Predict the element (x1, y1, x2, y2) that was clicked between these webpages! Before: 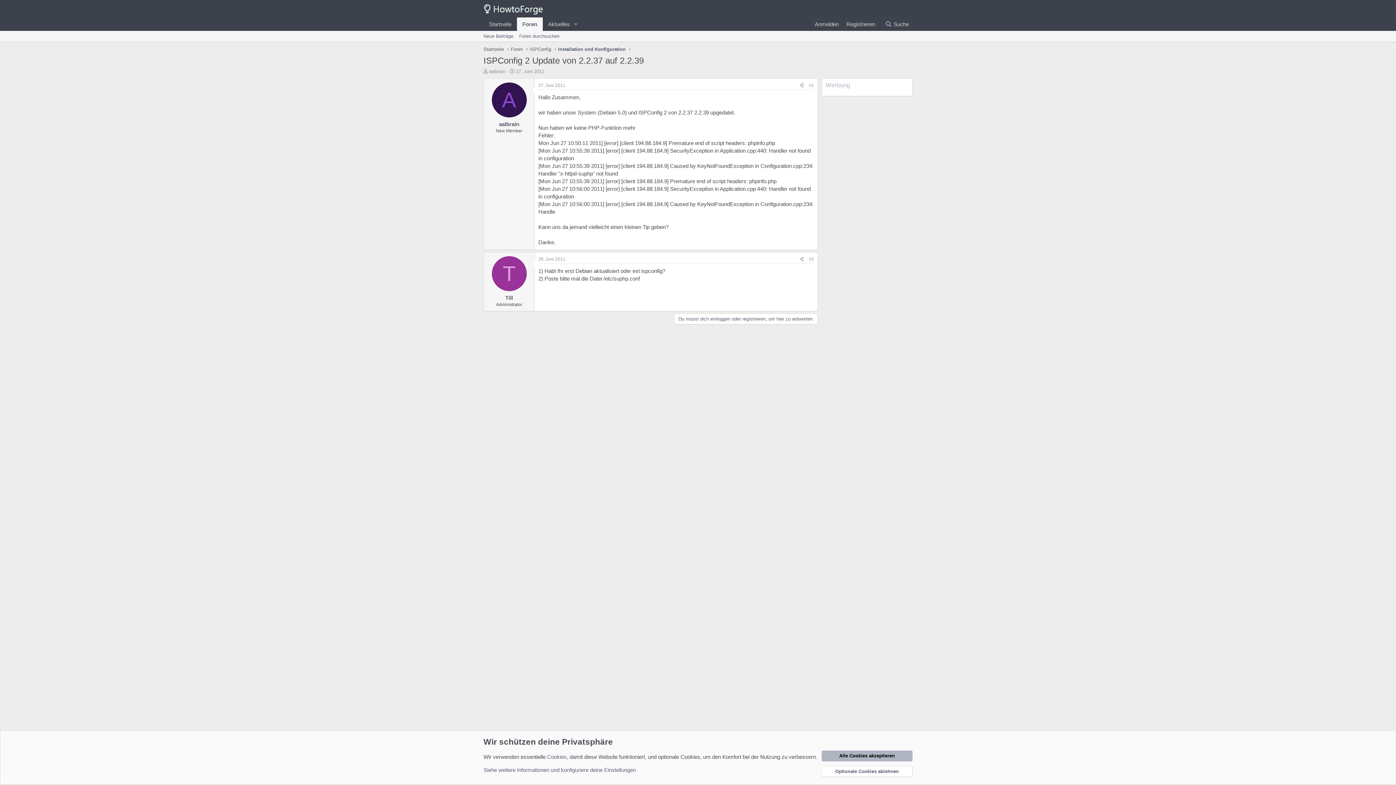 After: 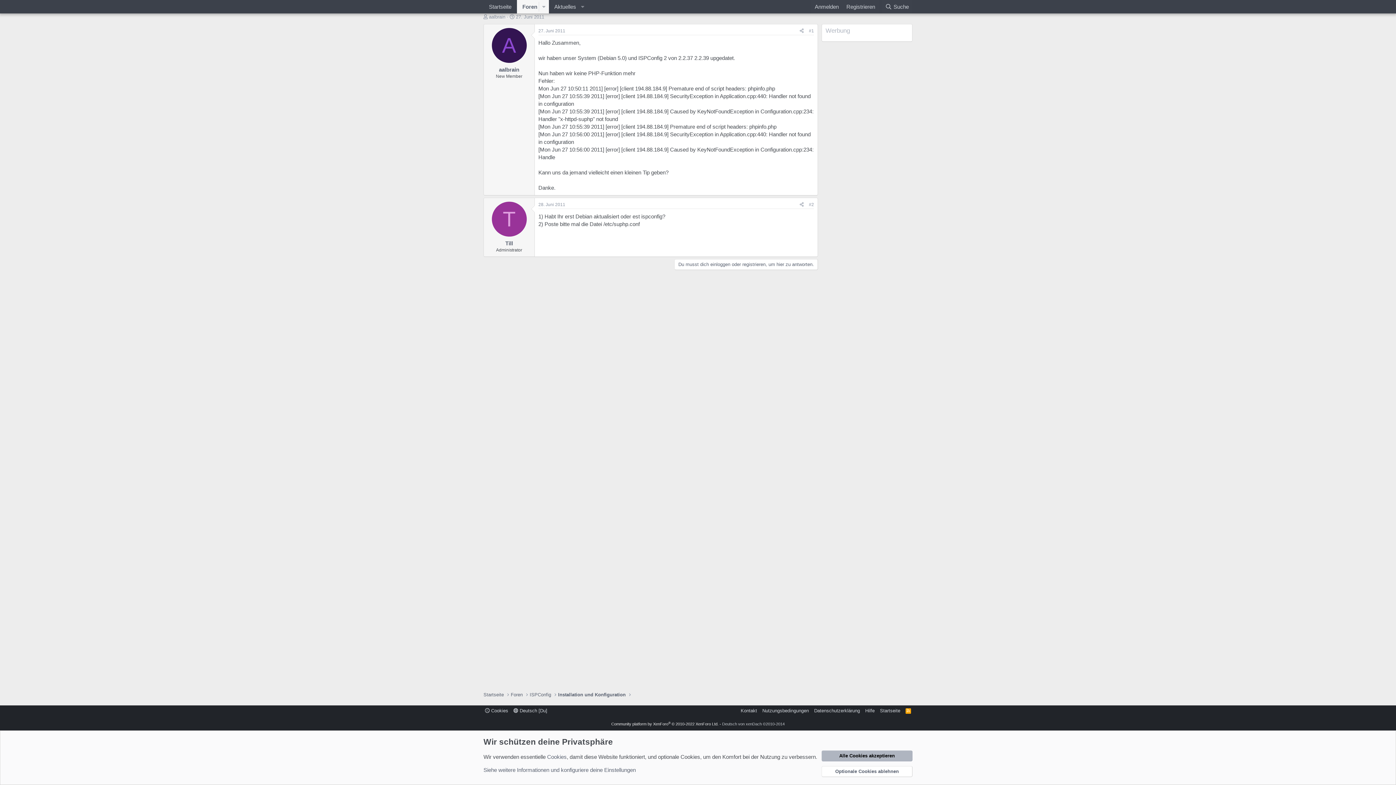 Action: label: #1 bbox: (809, 82, 814, 88)